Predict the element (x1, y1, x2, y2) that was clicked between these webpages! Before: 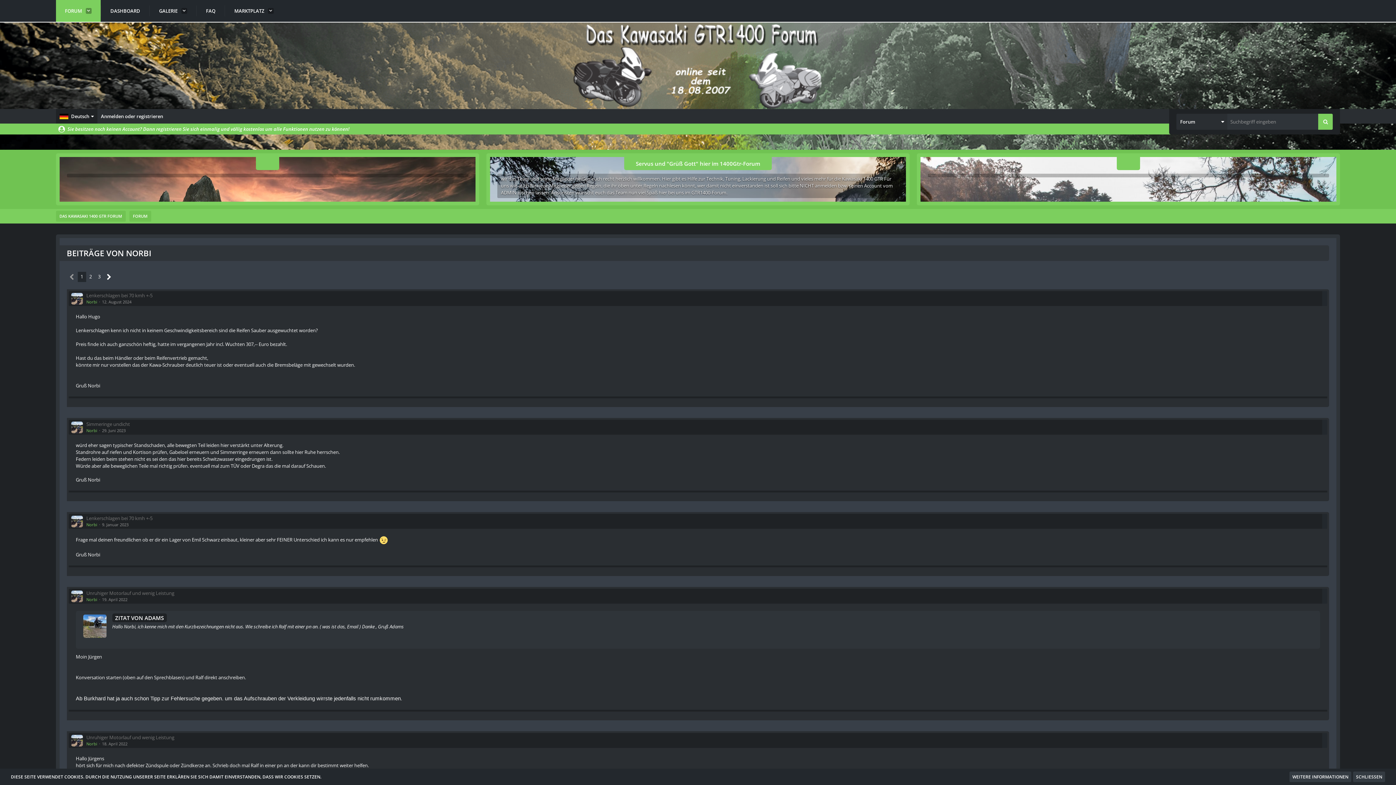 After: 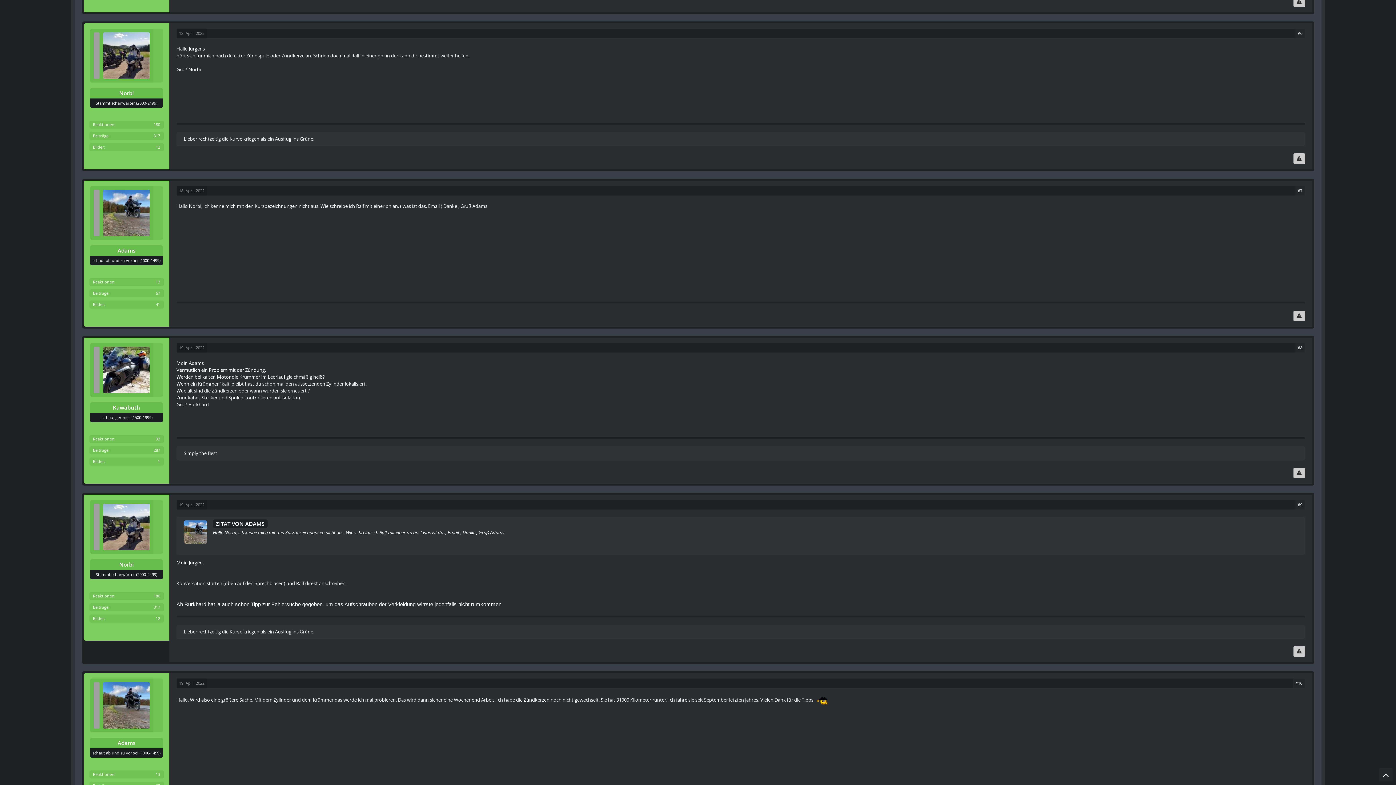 Action: bbox: (102, 741, 127, 746) label: 18. April 2022